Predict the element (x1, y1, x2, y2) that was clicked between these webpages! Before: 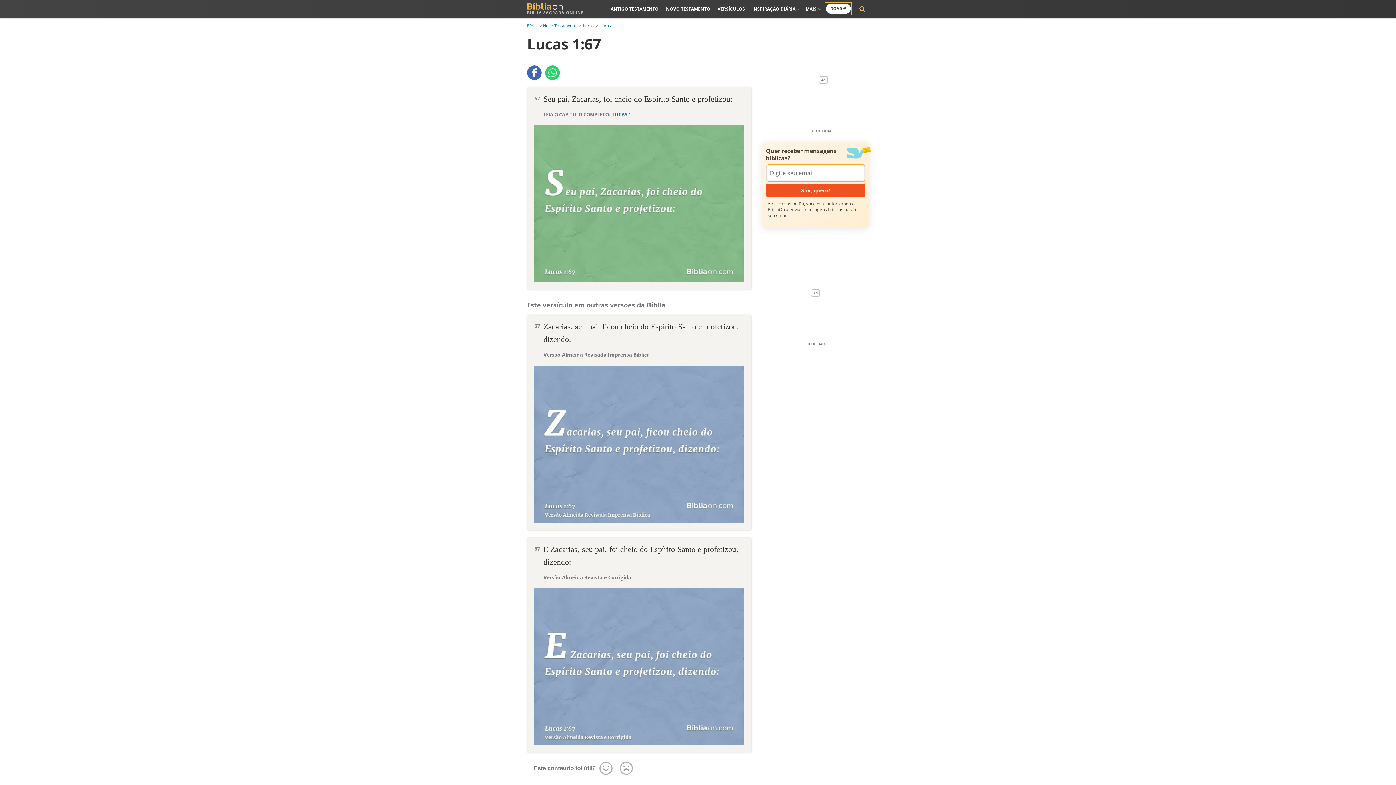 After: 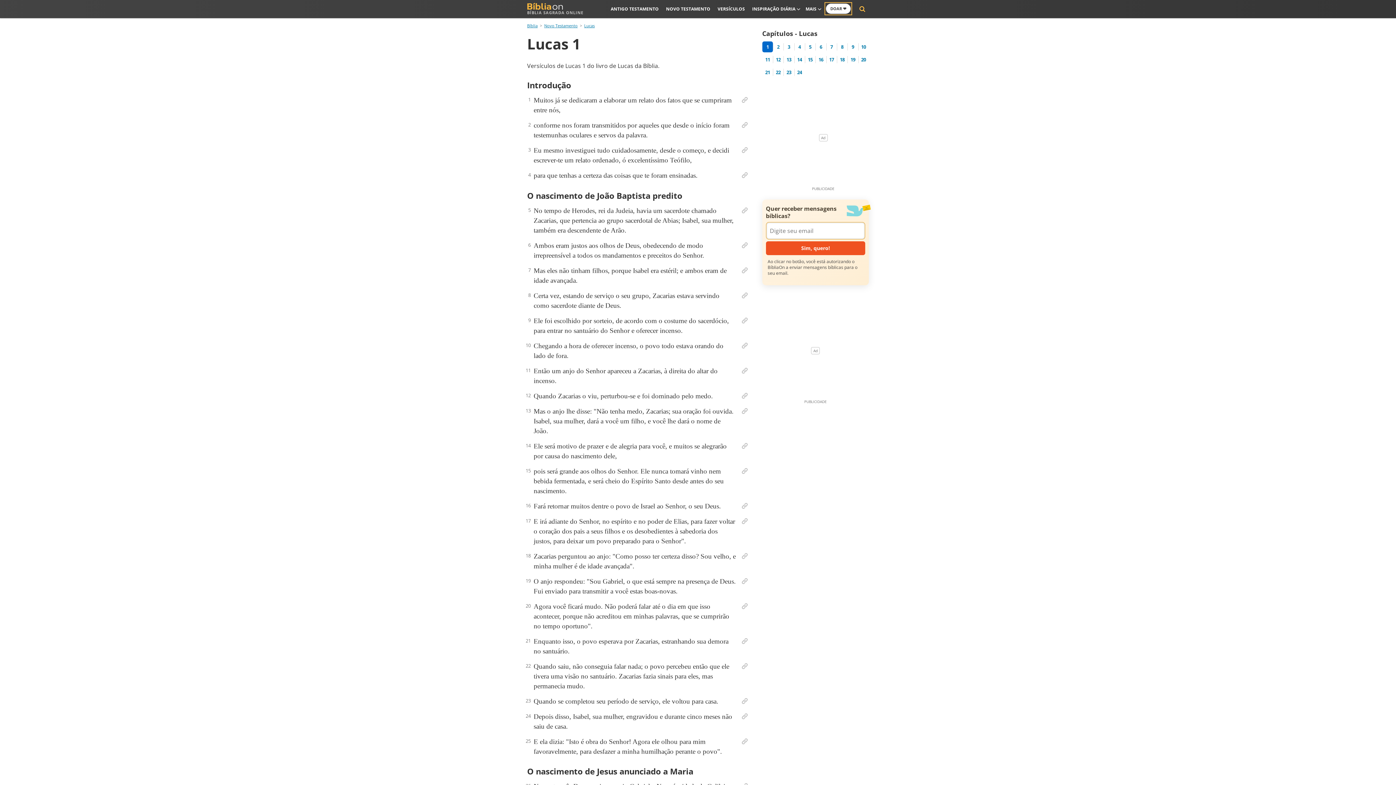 Action: bbox: (599, 21, 615, 29) label: Lucas 1